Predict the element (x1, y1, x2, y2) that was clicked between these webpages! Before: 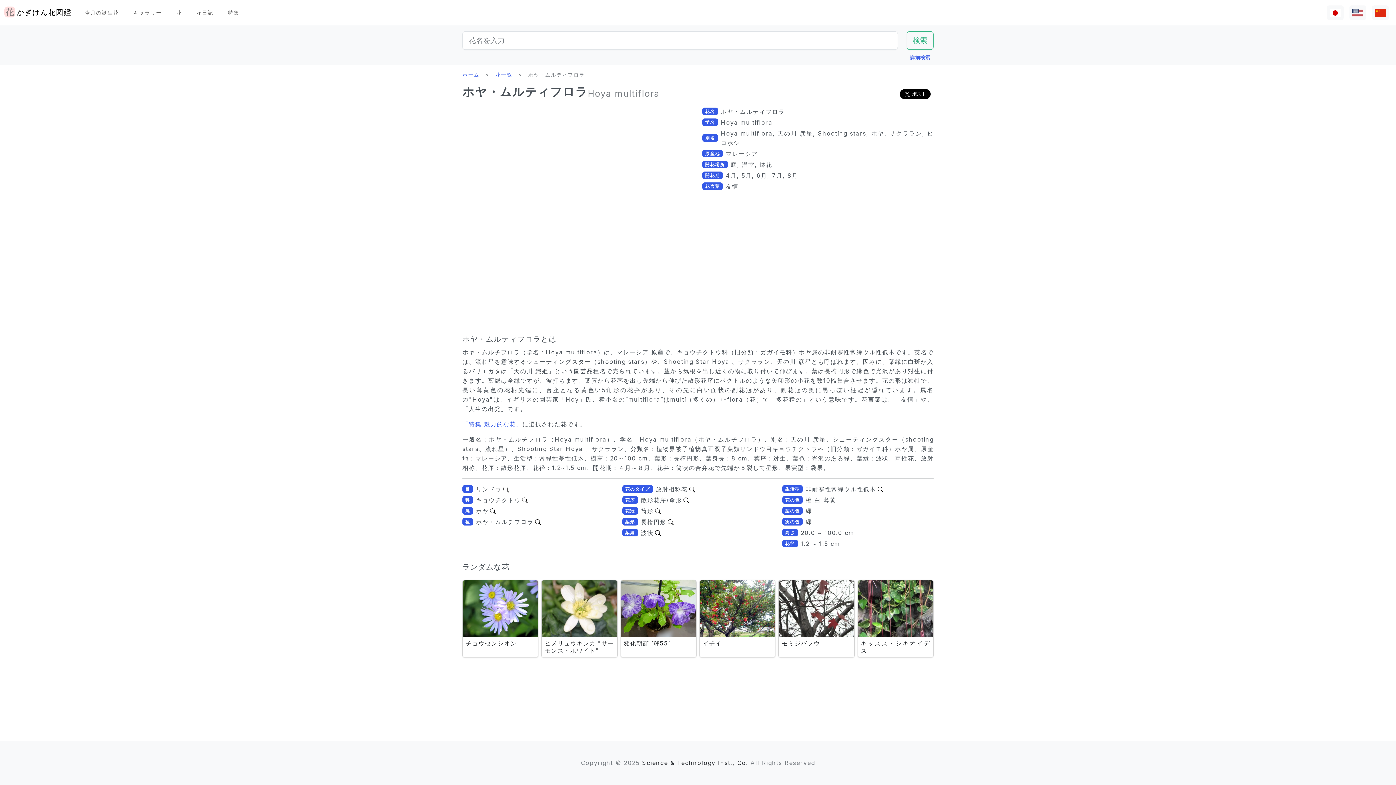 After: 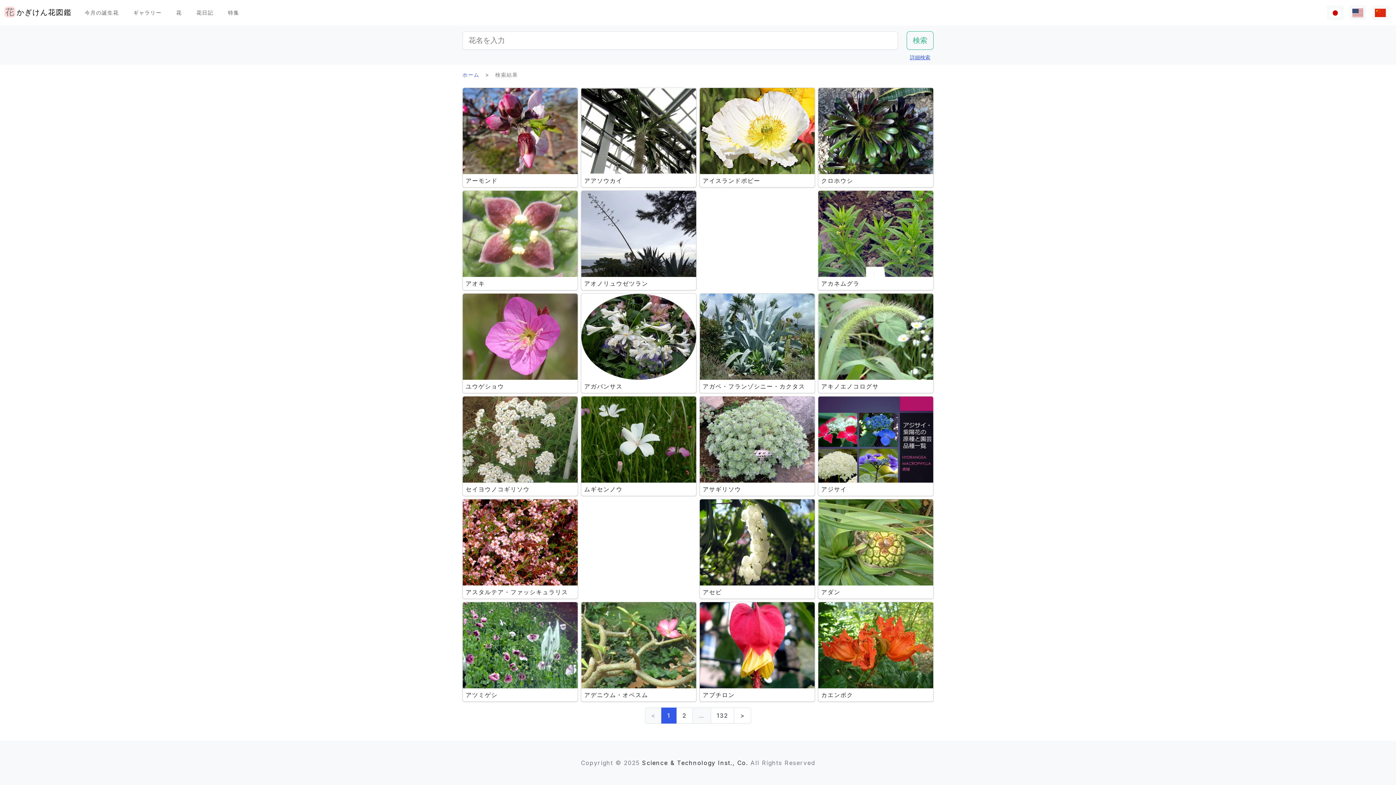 Action: bbox: (689, 484, 695, 494)